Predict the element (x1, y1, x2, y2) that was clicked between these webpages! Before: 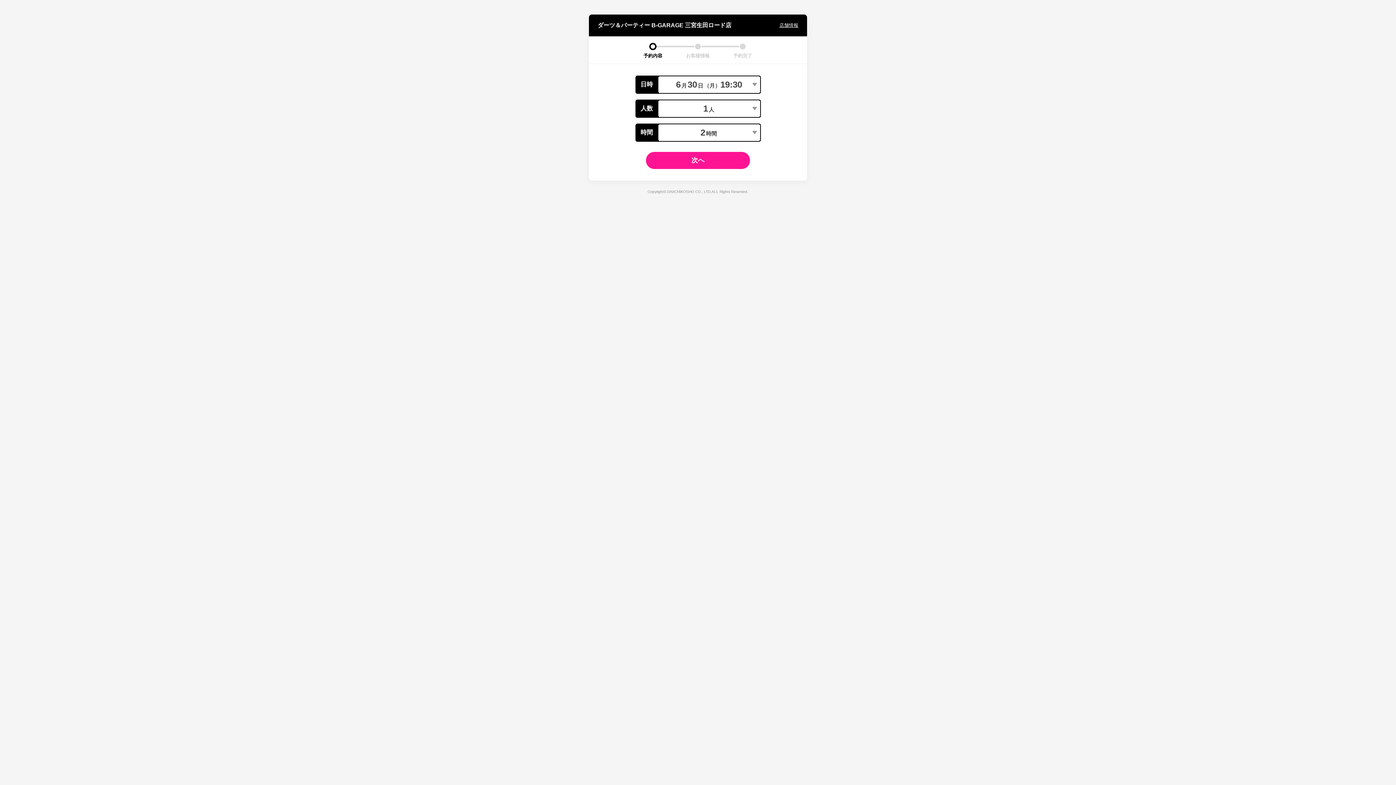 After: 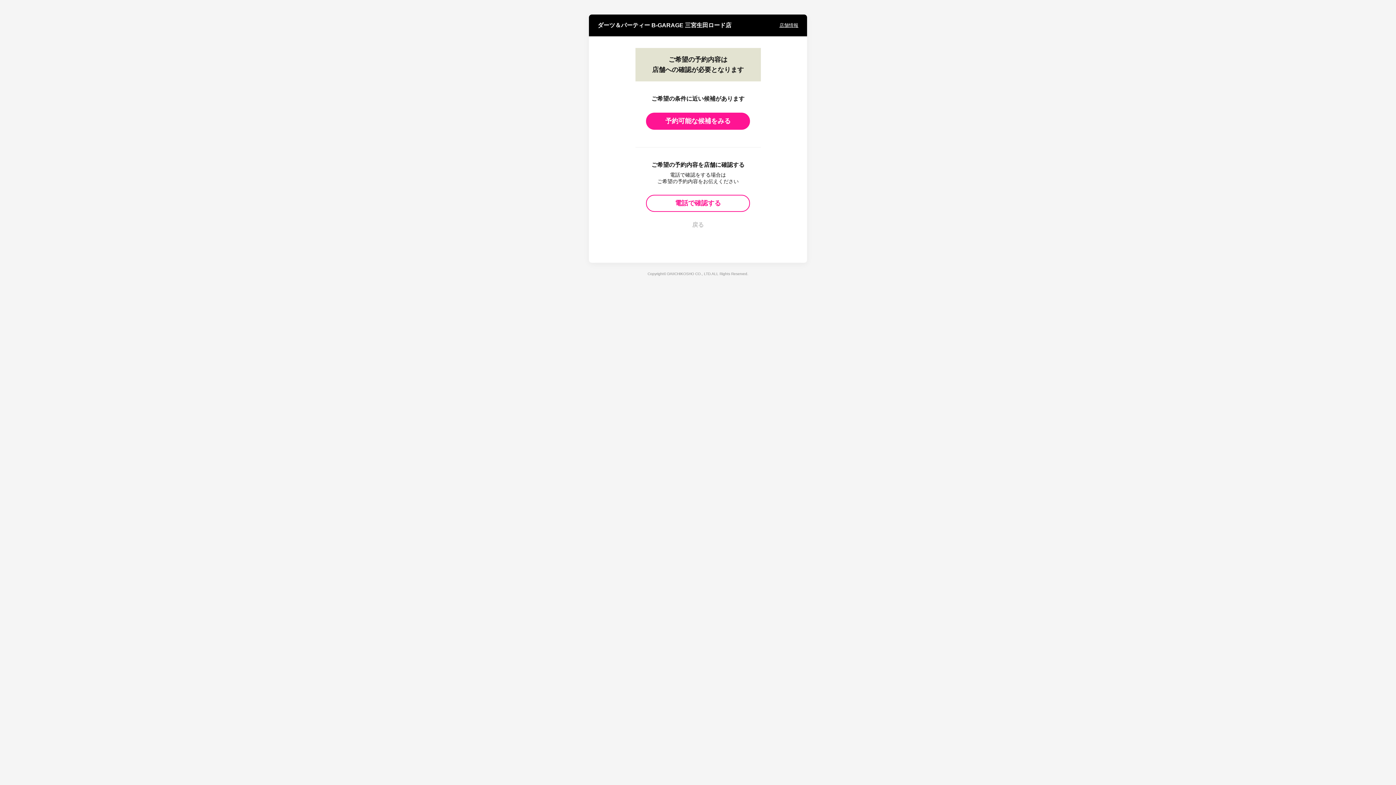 Action: bbox: (646, 152, 750, 169) label: 次へ